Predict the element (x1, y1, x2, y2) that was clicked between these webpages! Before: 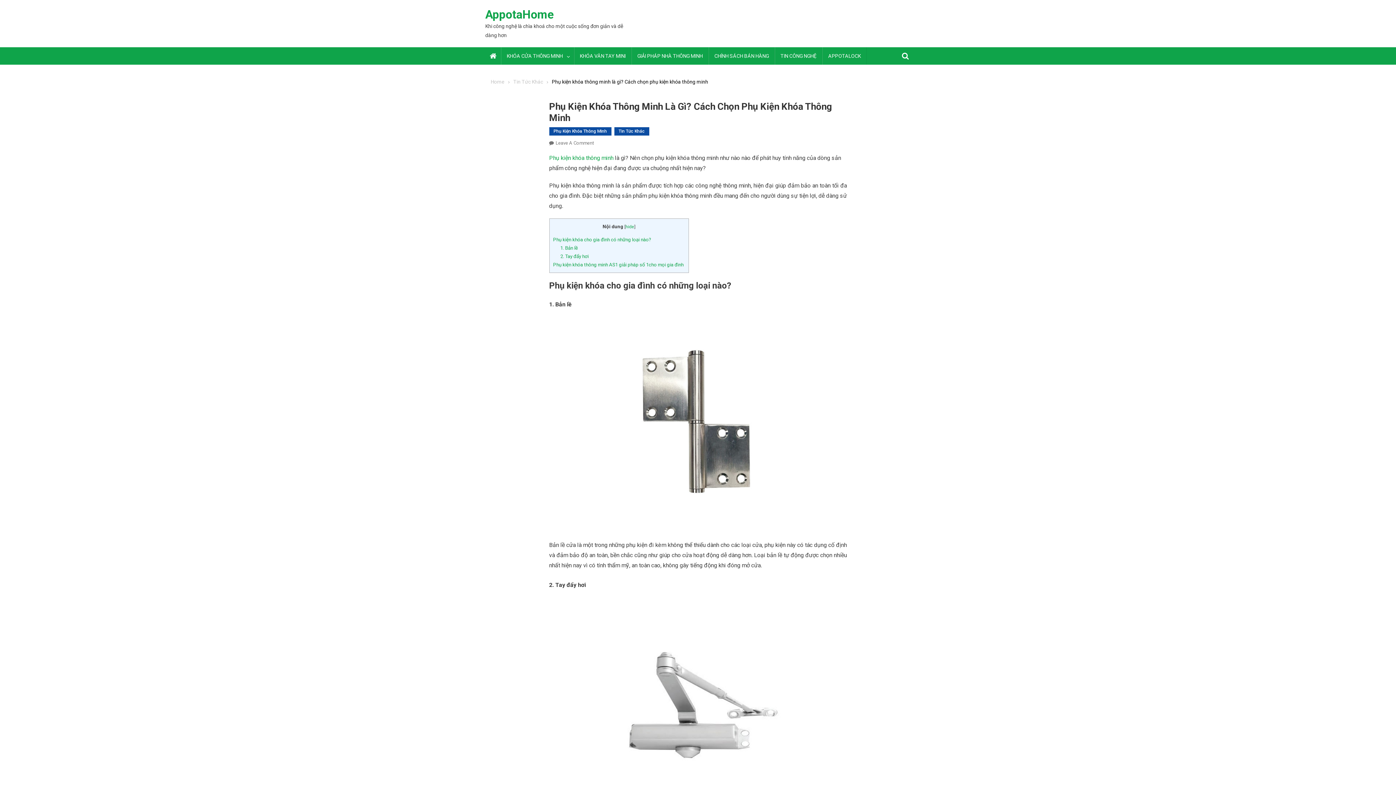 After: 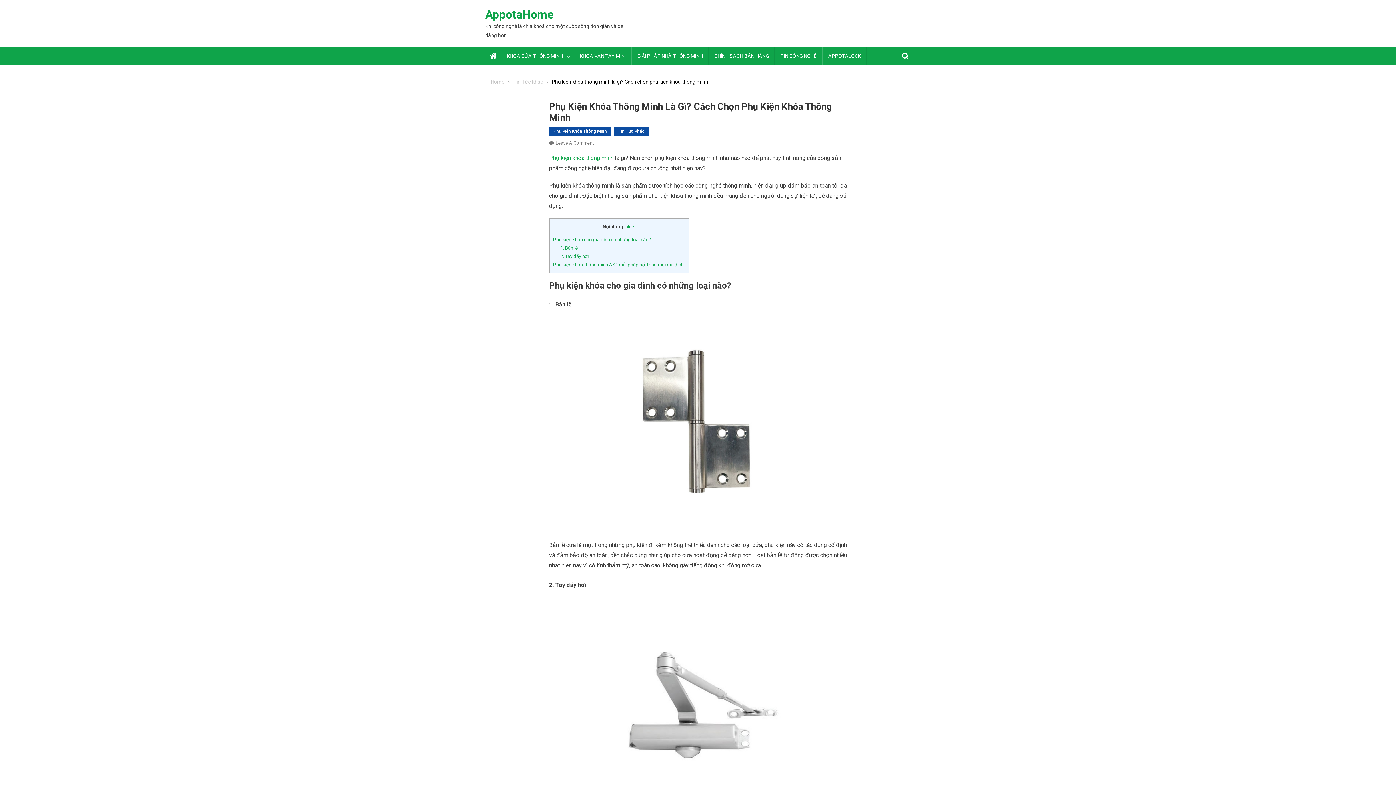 Action: label: Phụ kiện khóa thông minh bbox: (549, 154, 613, 161)